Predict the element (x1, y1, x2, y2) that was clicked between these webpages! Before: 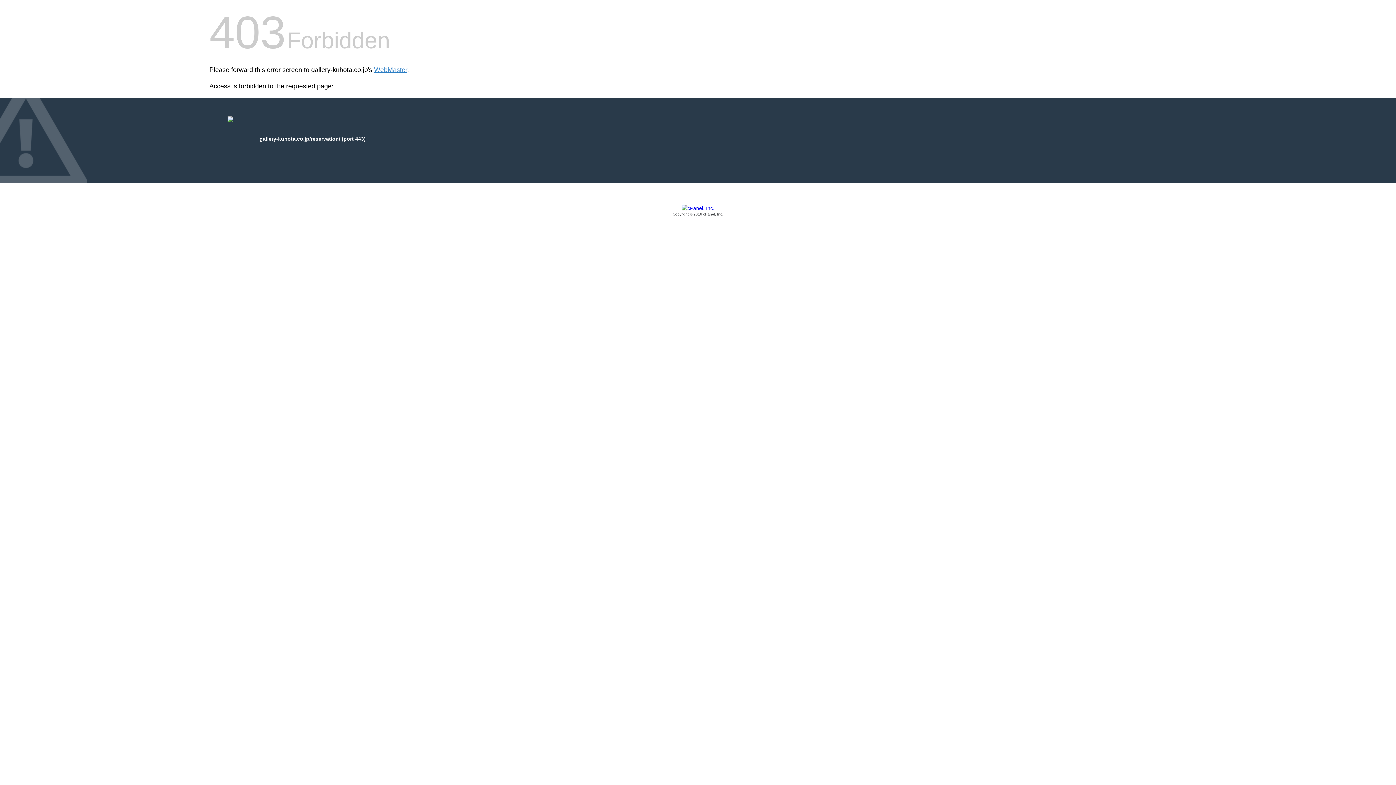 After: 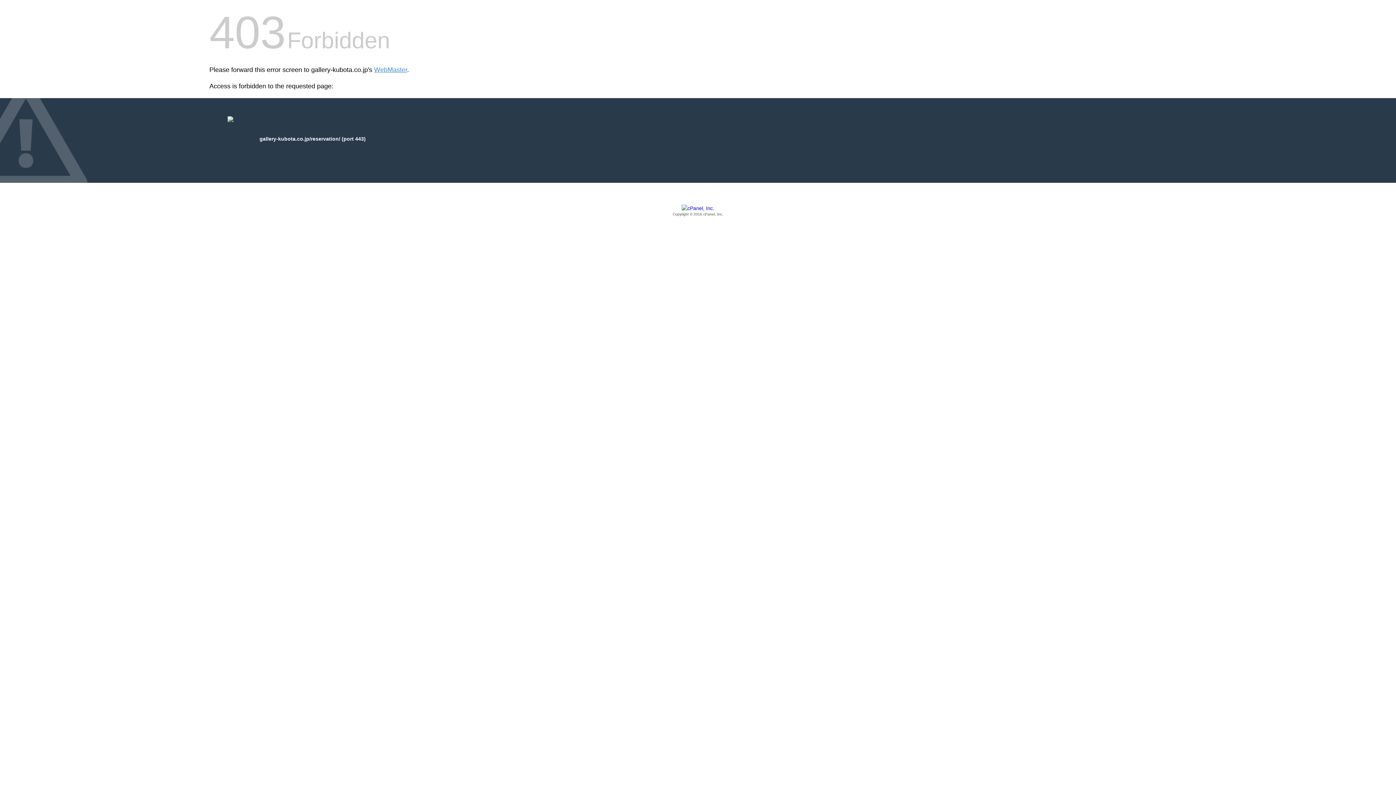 Action: label: Copyright © 2016 cPanel, Inc. bbox: (209, 205, 1186, 217)